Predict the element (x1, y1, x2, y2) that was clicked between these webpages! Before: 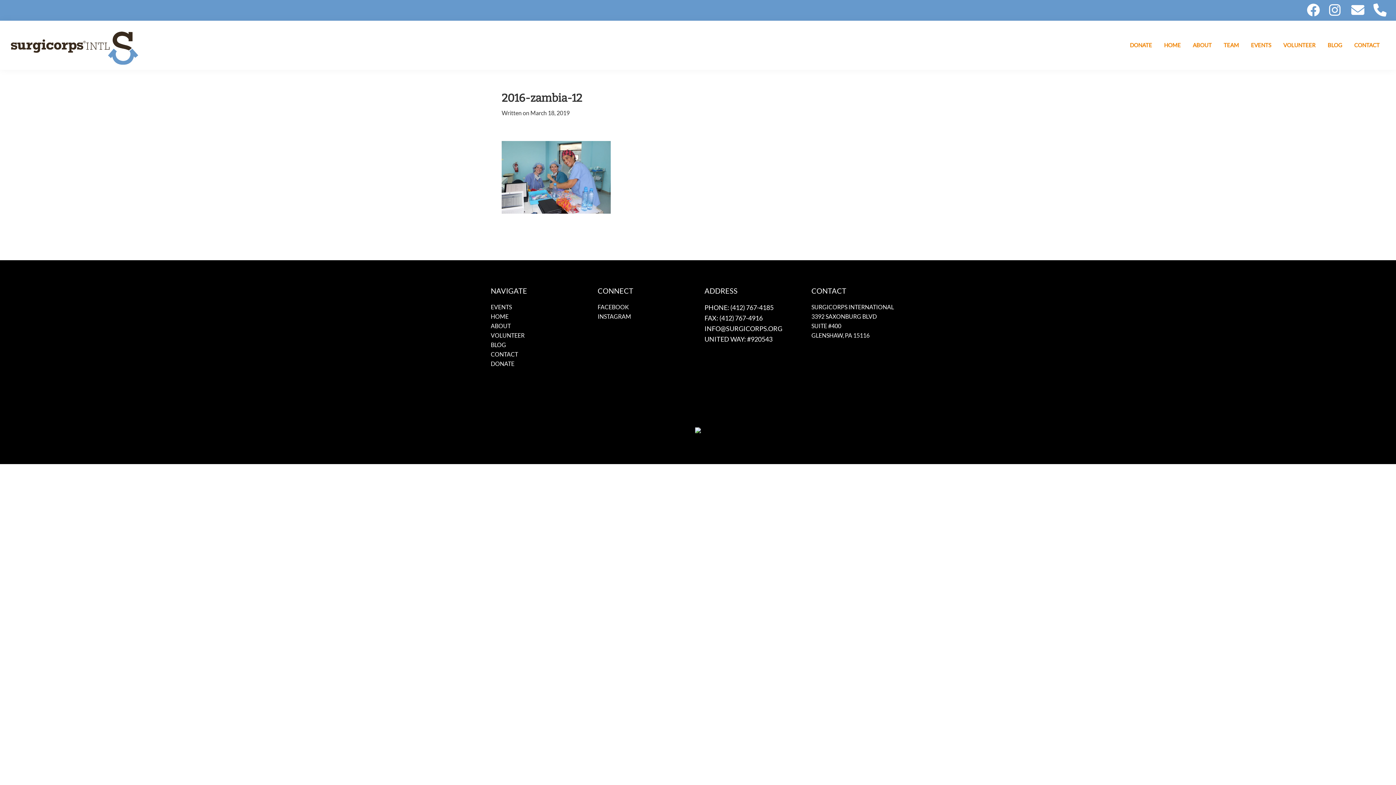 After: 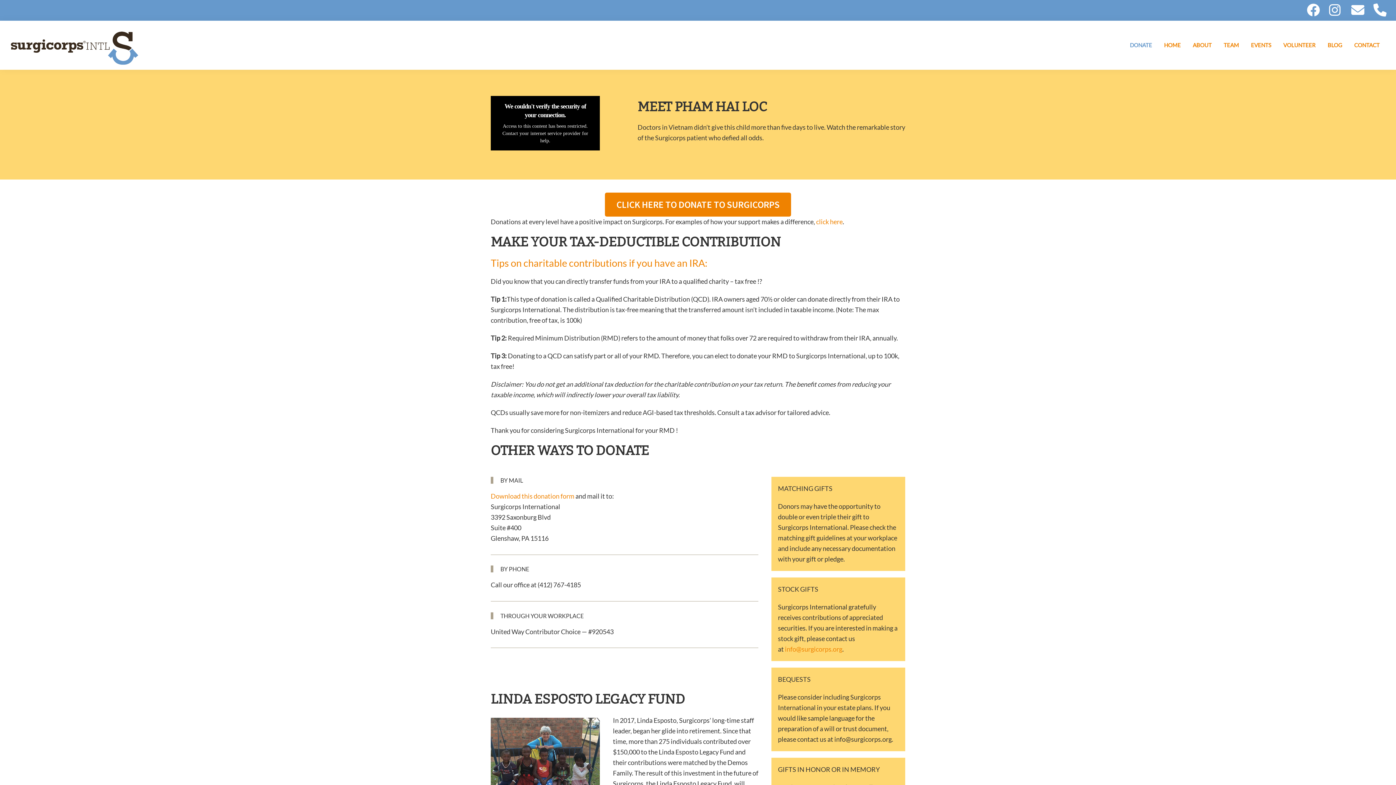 Action: label: DONATE bbox: (1124, 38, 1157, 52)